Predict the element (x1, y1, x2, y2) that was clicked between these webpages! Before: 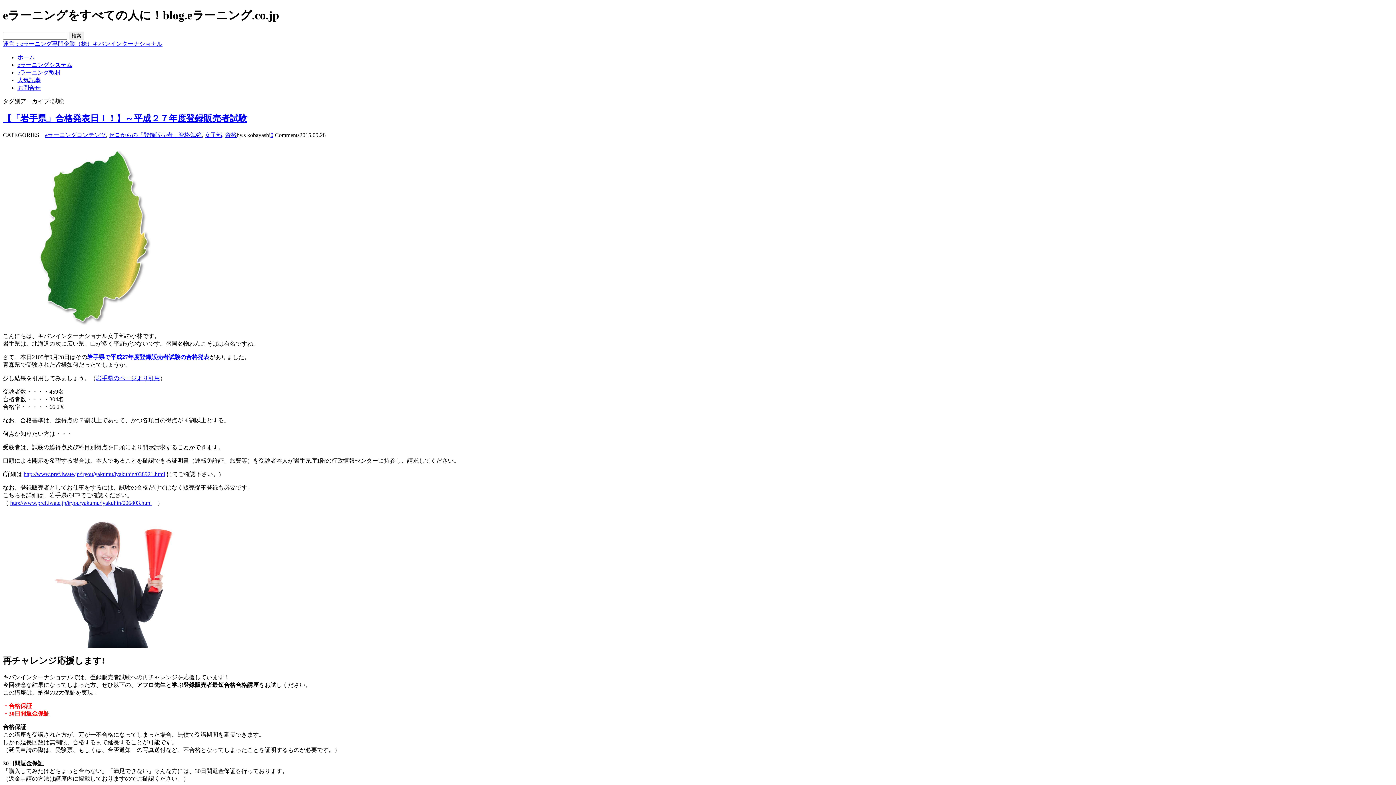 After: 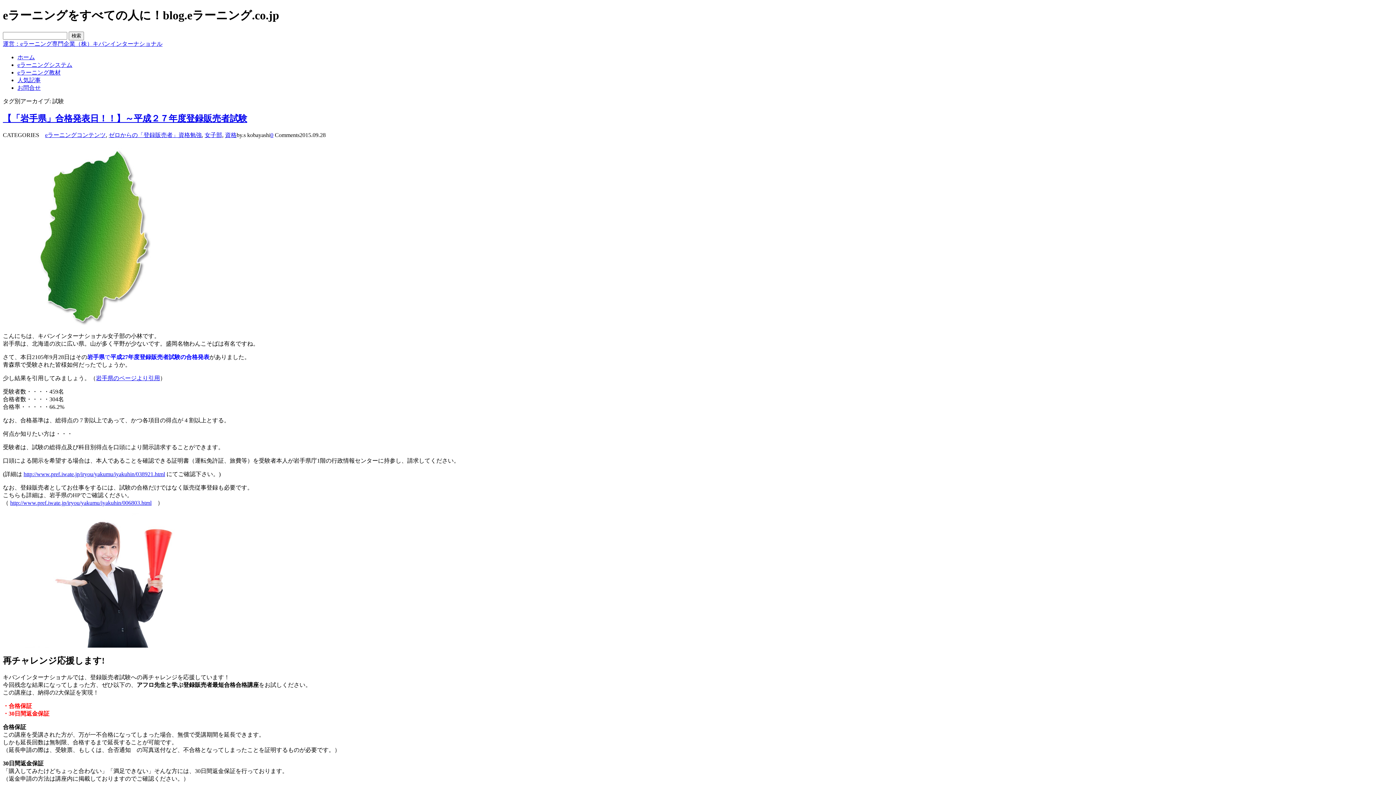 Action: label: 運営：eラーニング専門企業（株）キバンインターナショナル bbox: (2, 40, 162, 46)